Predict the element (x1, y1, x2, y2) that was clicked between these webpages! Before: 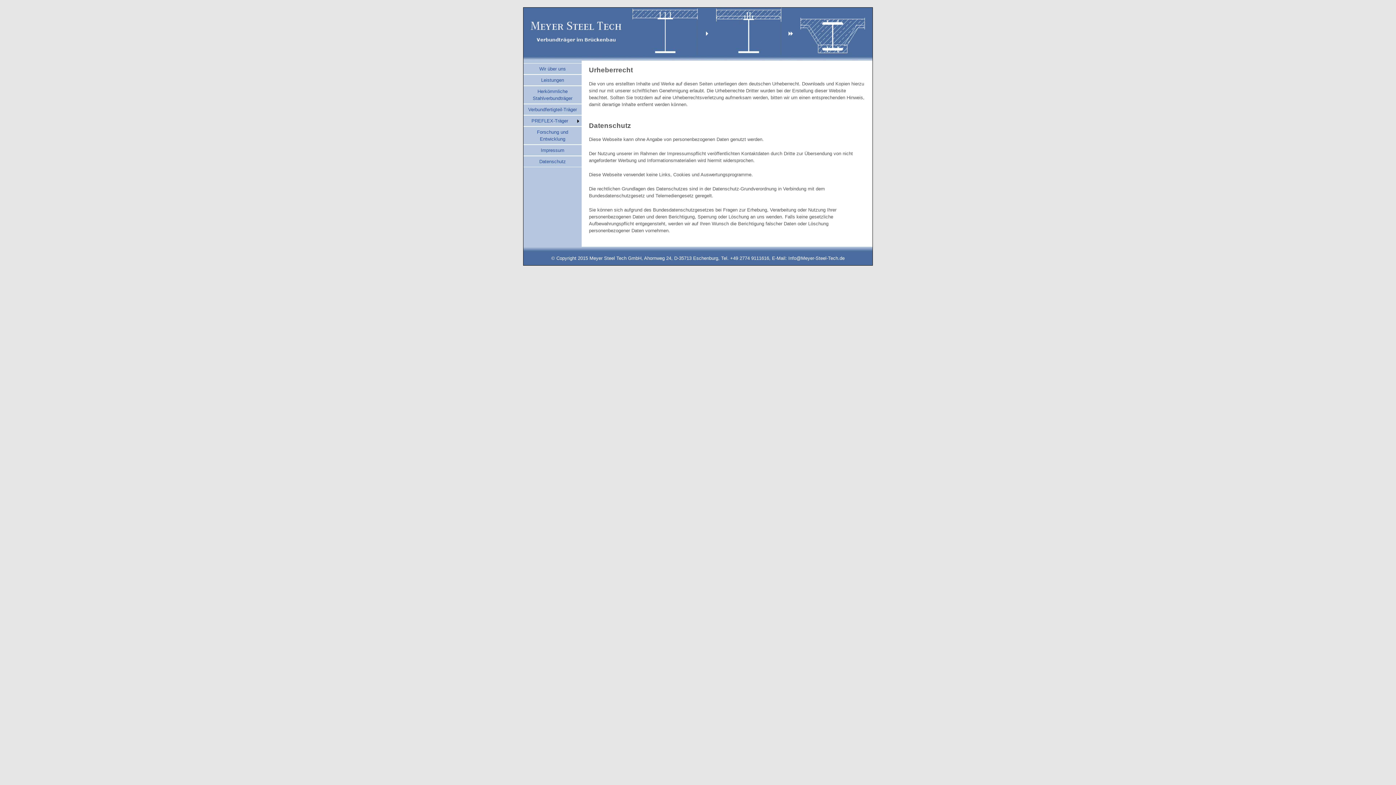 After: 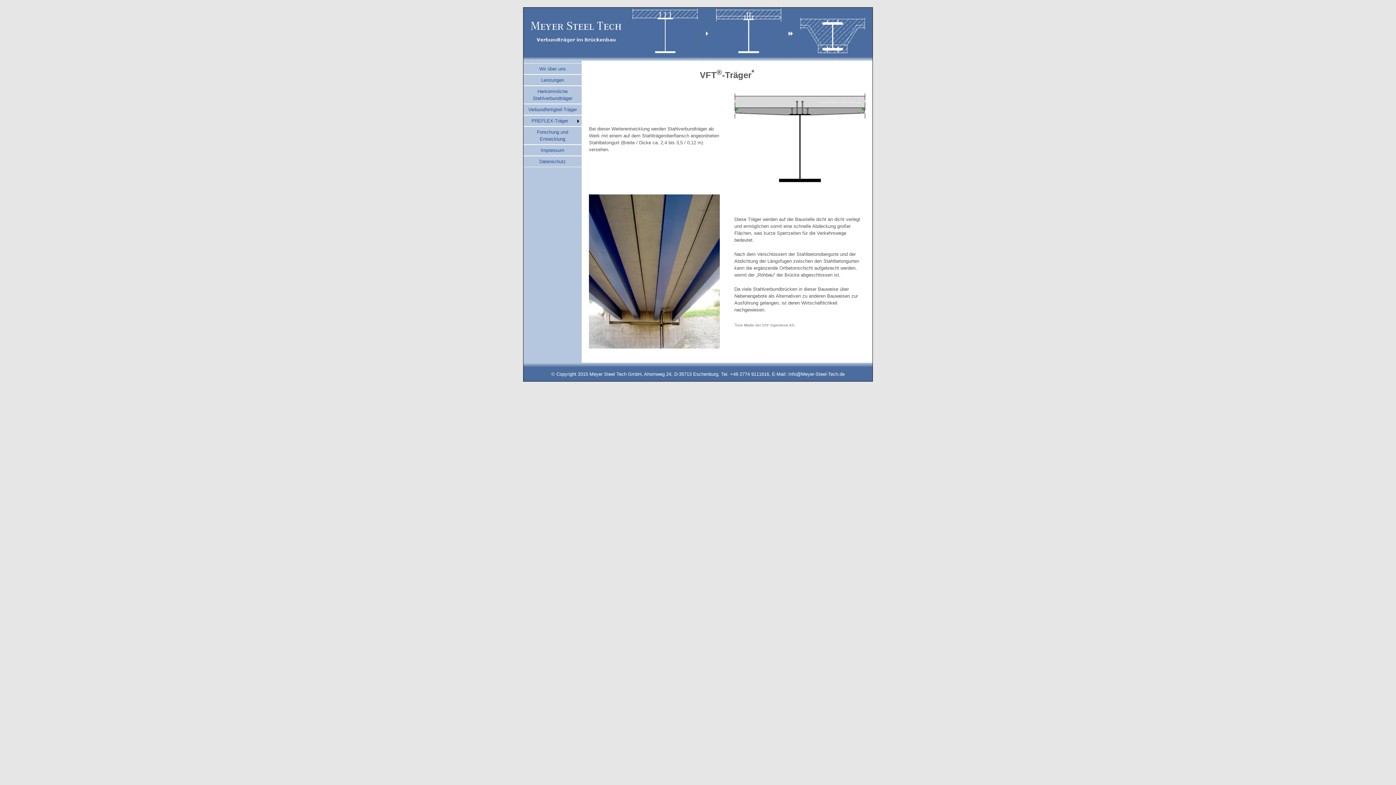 Action: label: Verbundfertigteil-Träger bbox: (528, 106, 577, 112)